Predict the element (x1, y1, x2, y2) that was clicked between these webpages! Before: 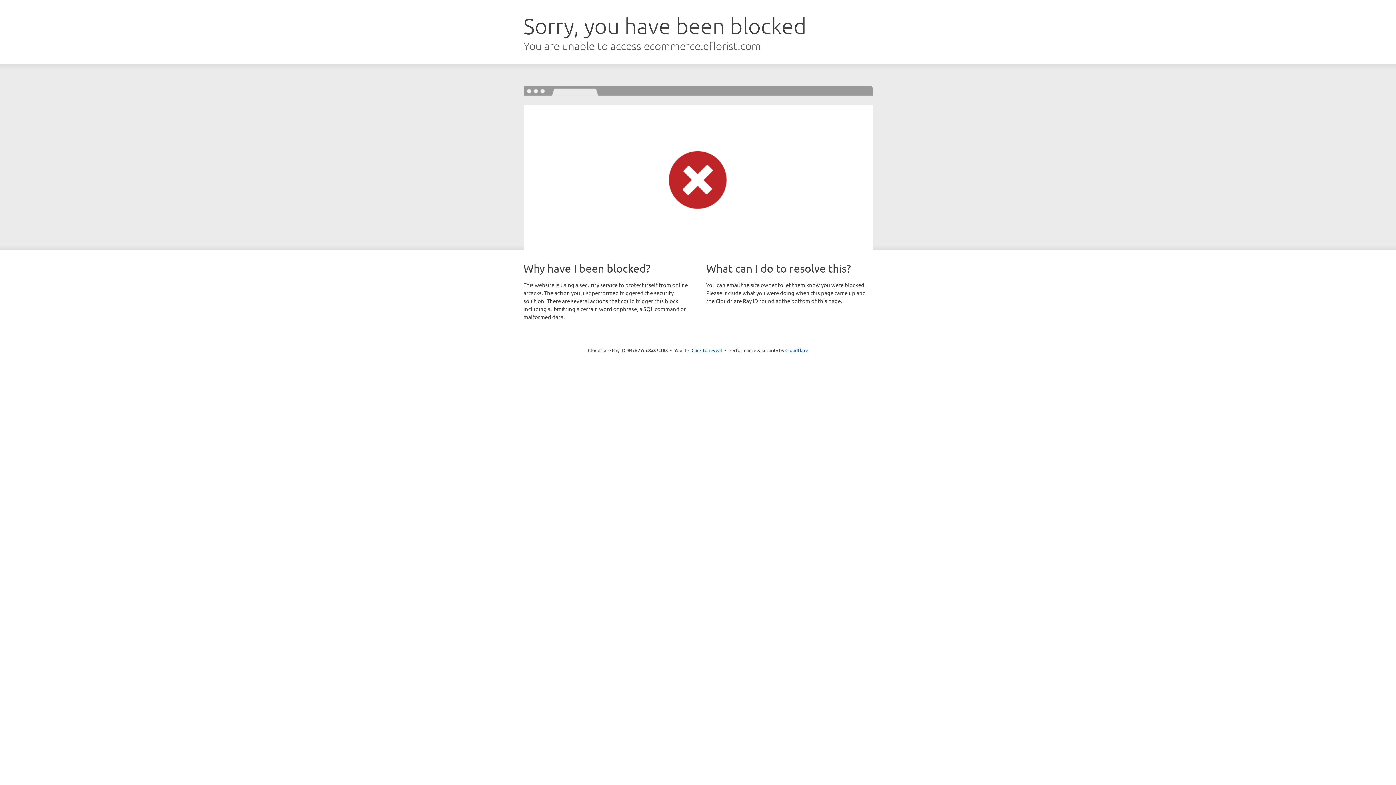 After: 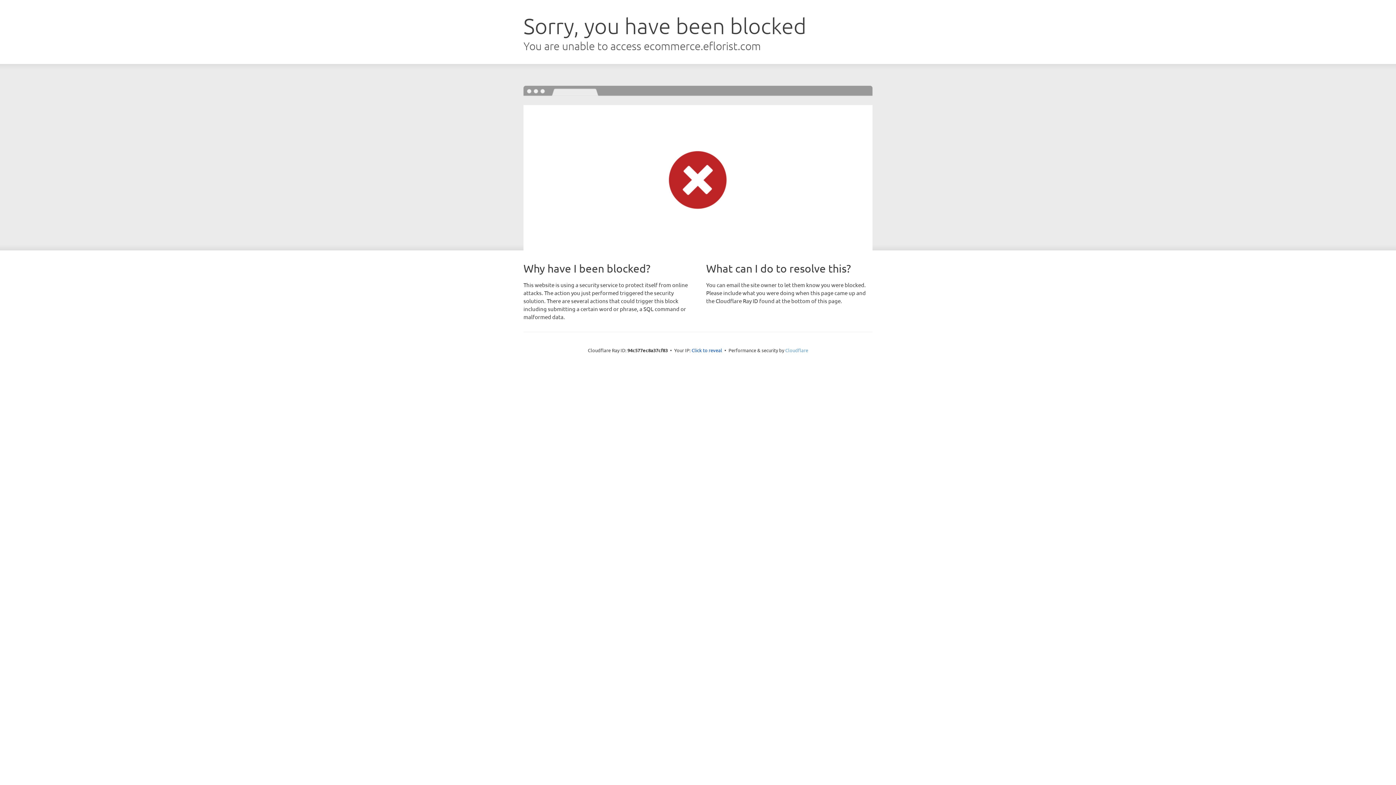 Action: label: Cloudflare bbox: (785, 347, 808, 353)